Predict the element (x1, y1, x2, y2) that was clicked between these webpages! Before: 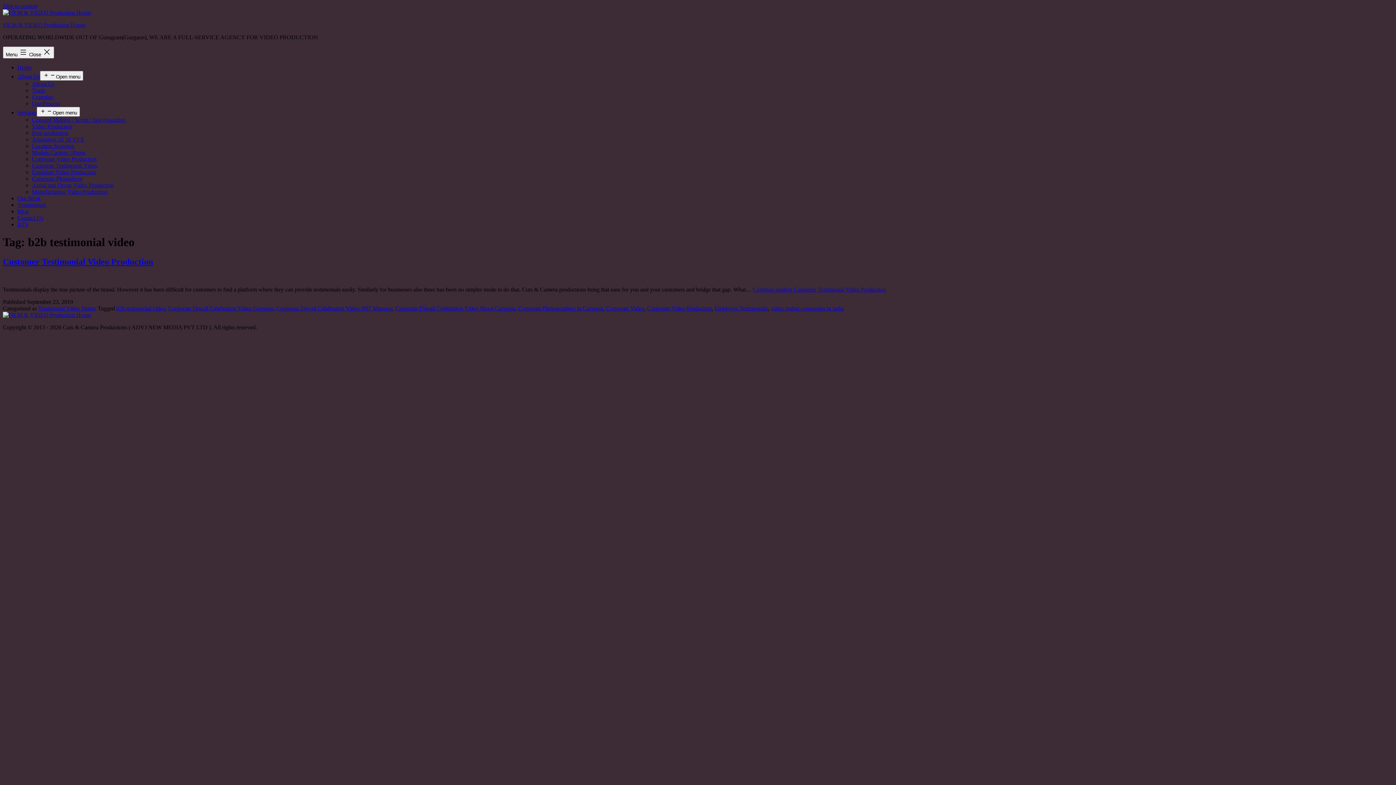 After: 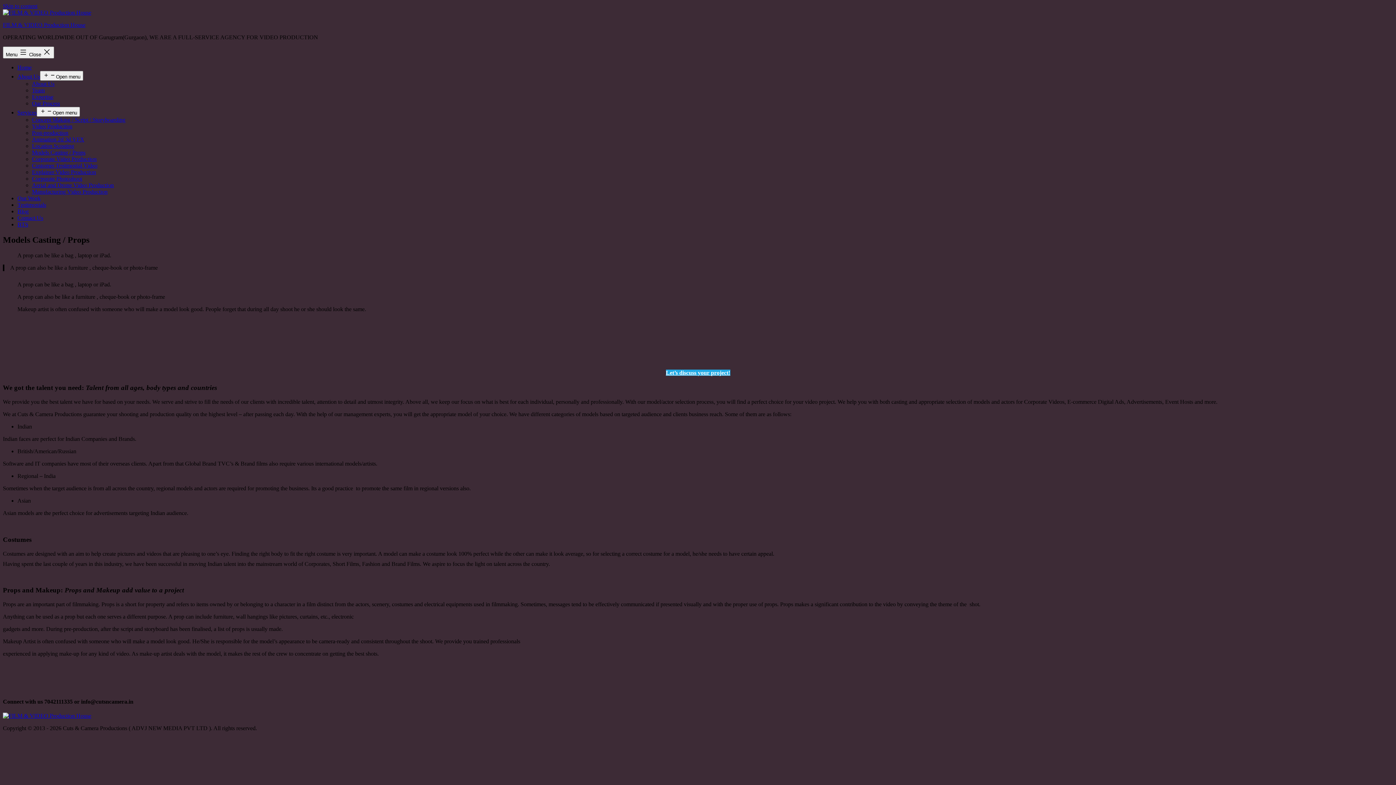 Action: label: Models Casting / Props bbox: (32, 149, 85, 155)